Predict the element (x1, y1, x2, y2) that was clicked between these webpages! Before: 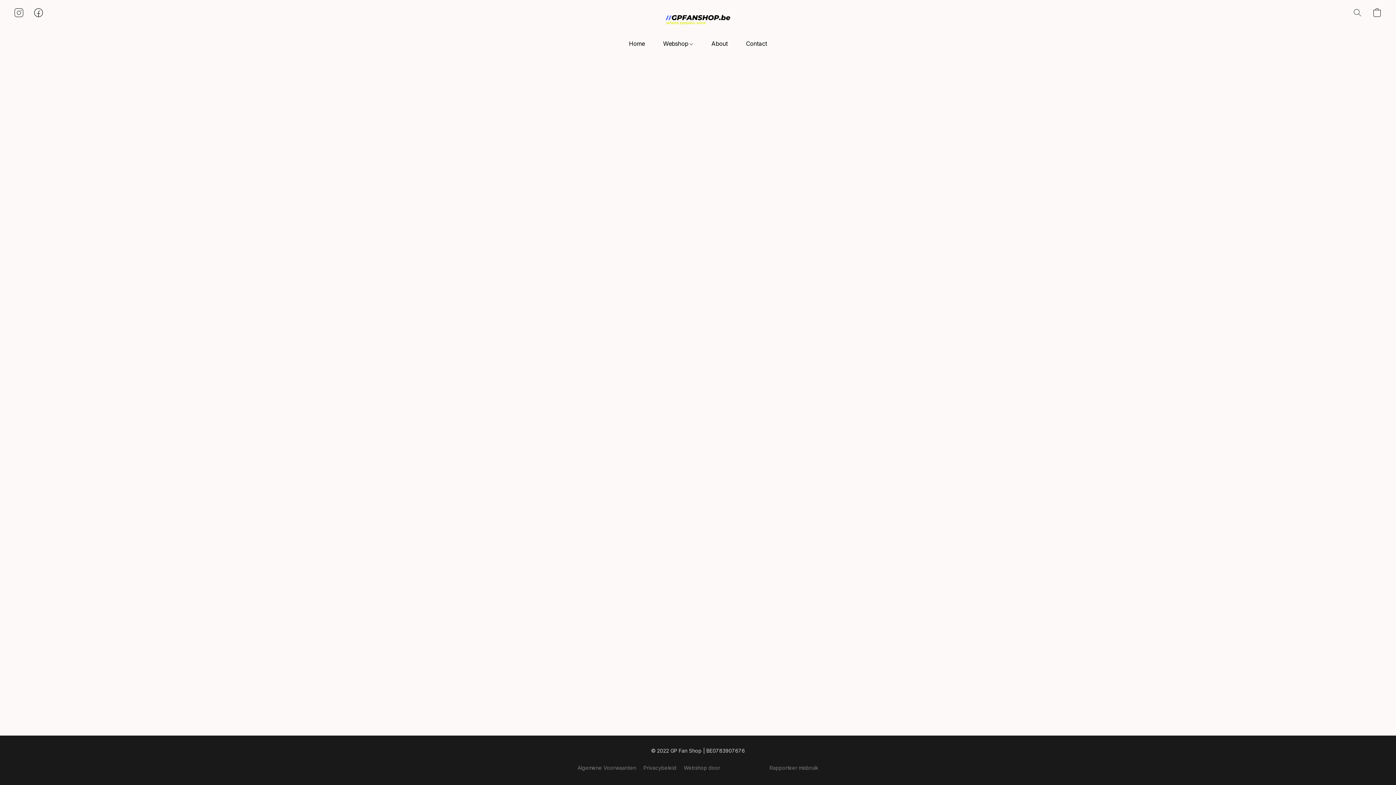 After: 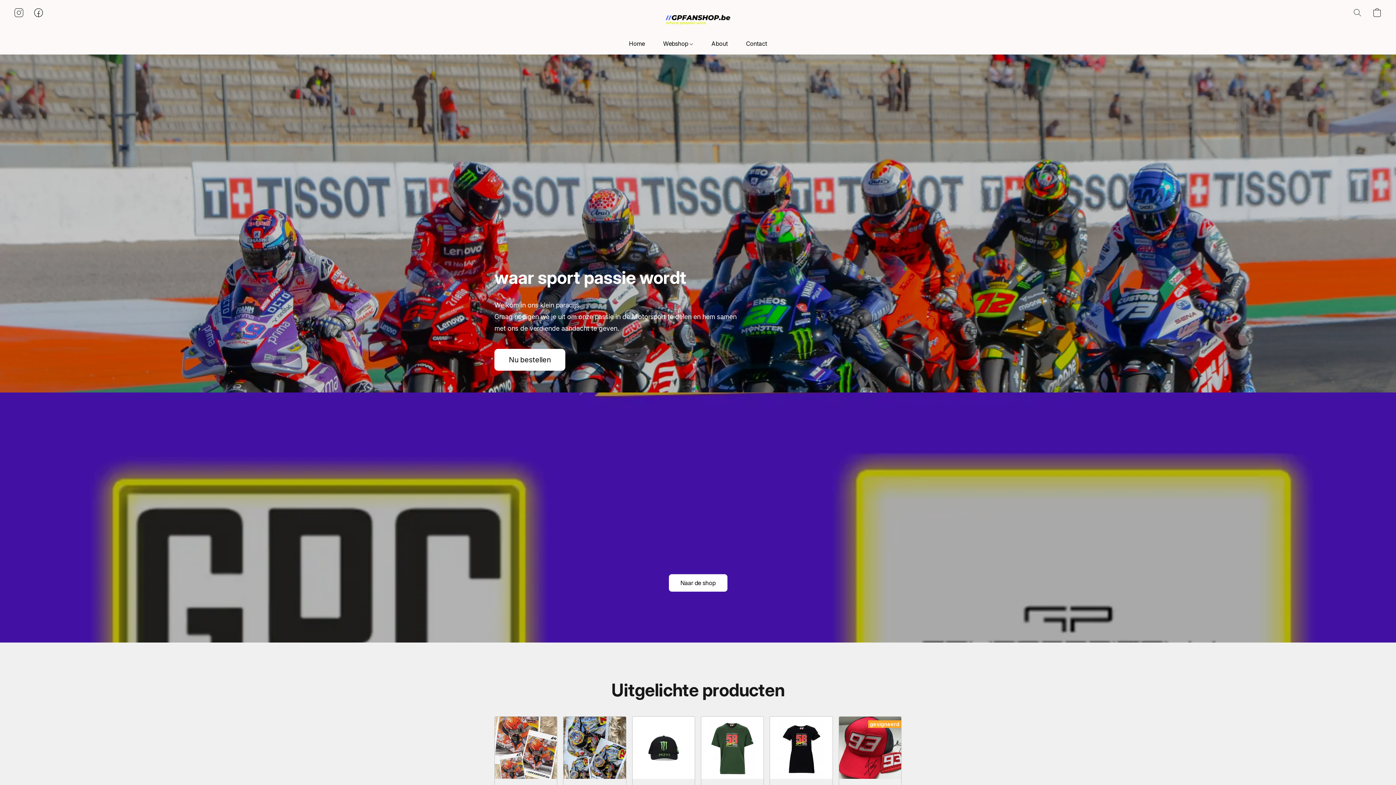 Action: bbox: (665, 5, 730, 34)